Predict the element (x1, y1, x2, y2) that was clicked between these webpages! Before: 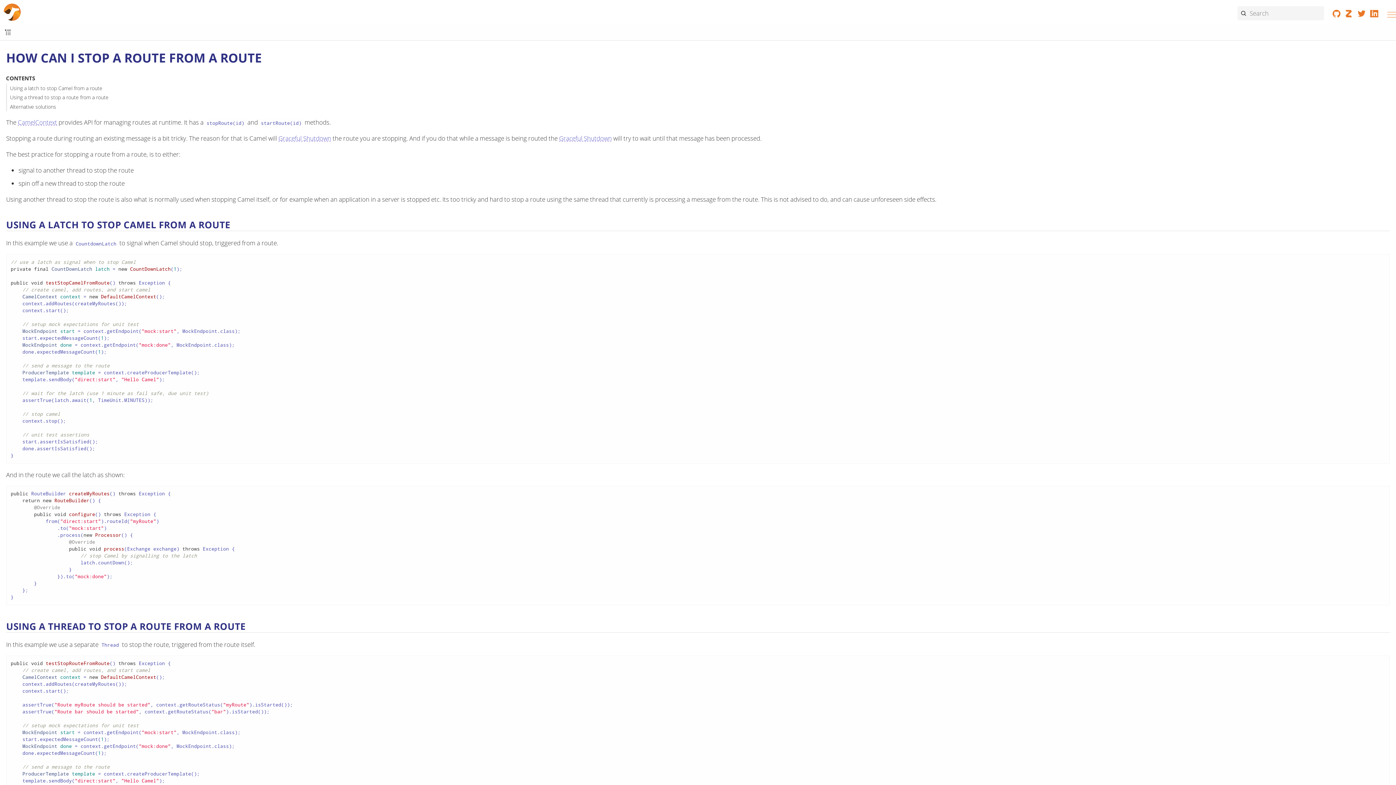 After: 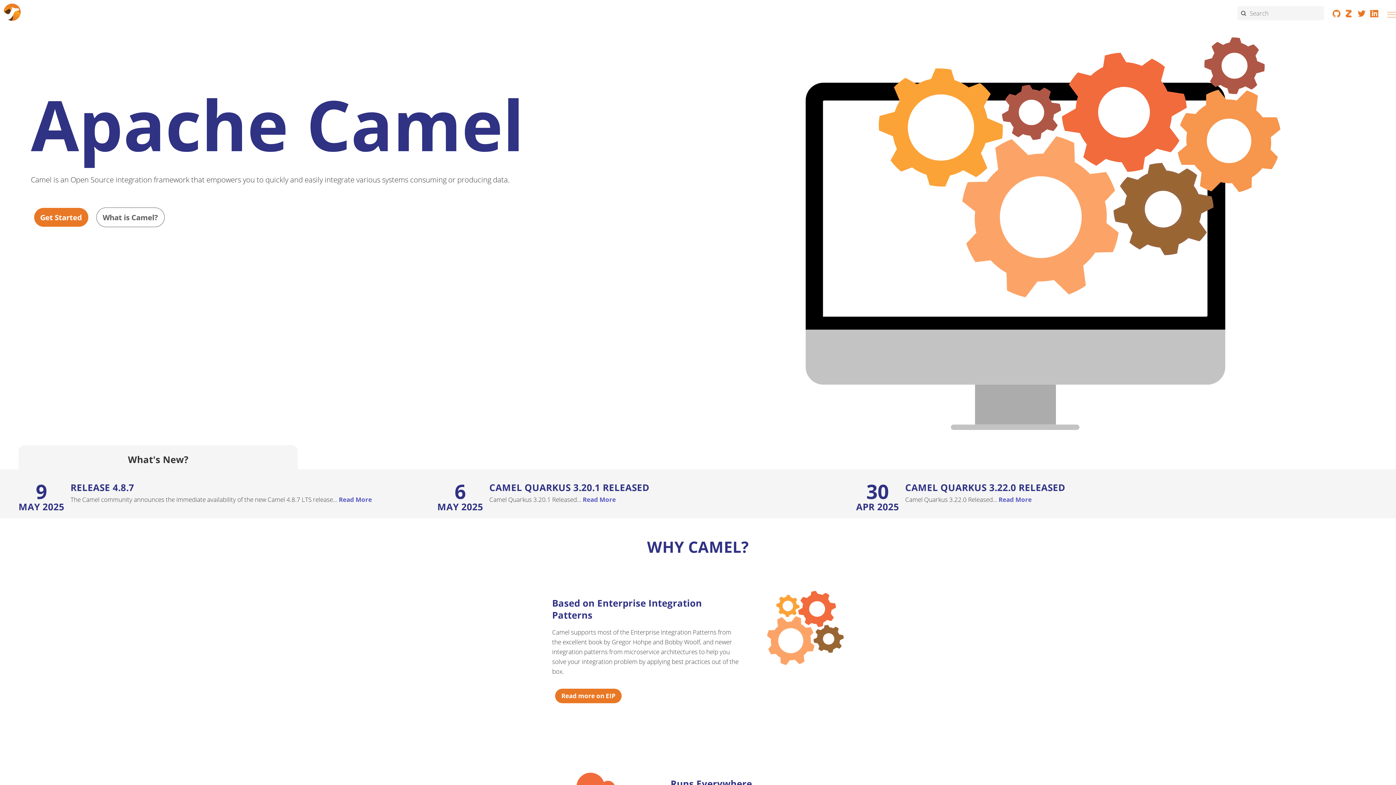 Action: bbox: (0, 0, 24, 25)